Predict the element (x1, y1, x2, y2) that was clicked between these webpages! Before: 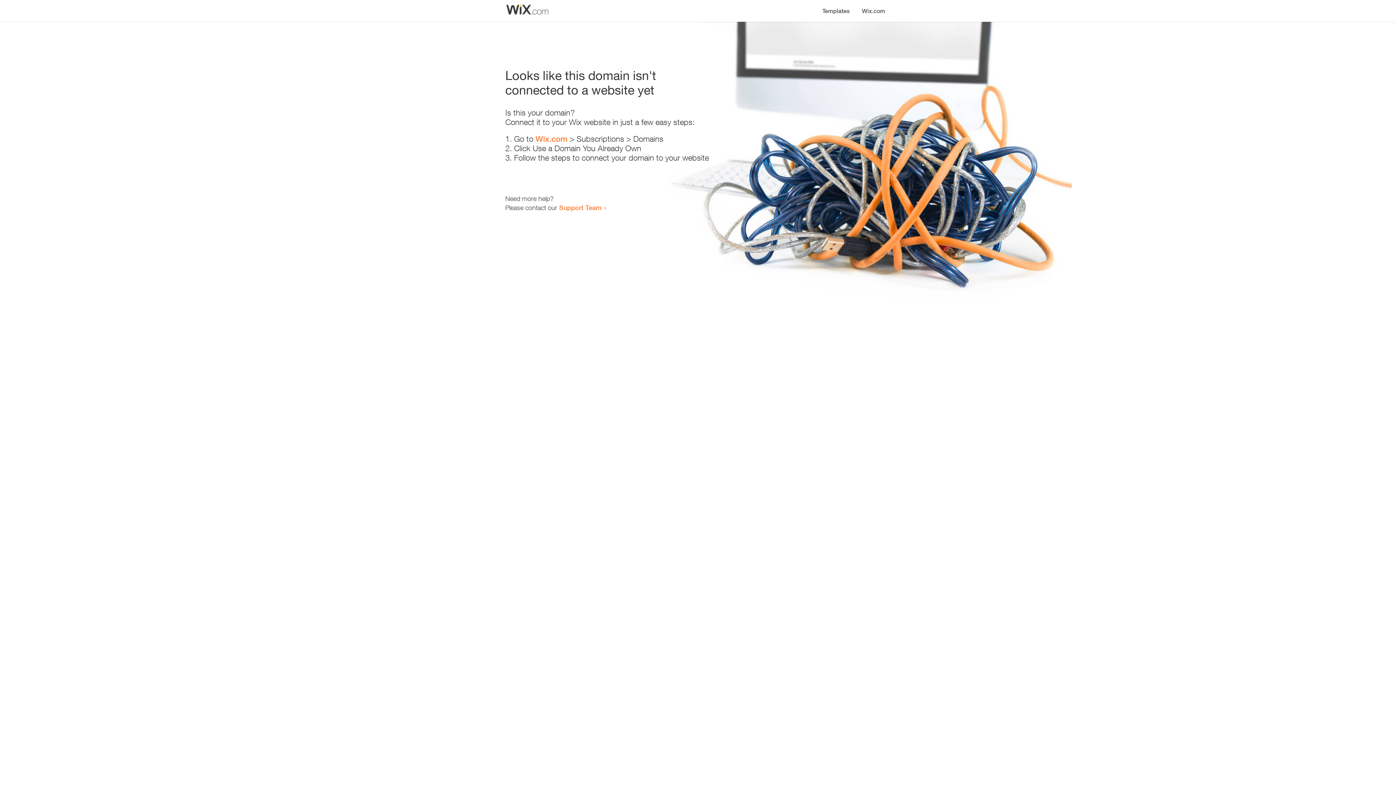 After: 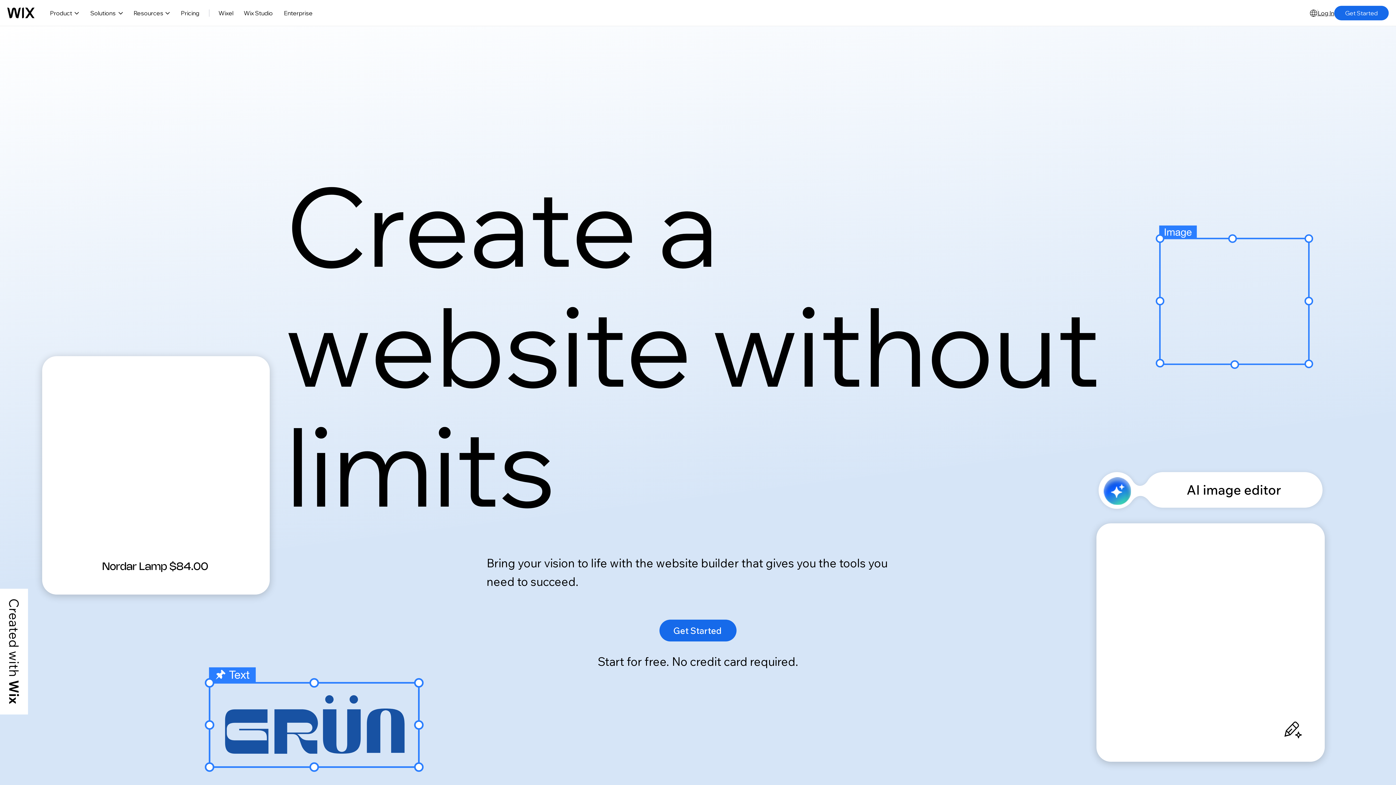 Action: label: Wix.com bbox: (856, 0, 890, 14)